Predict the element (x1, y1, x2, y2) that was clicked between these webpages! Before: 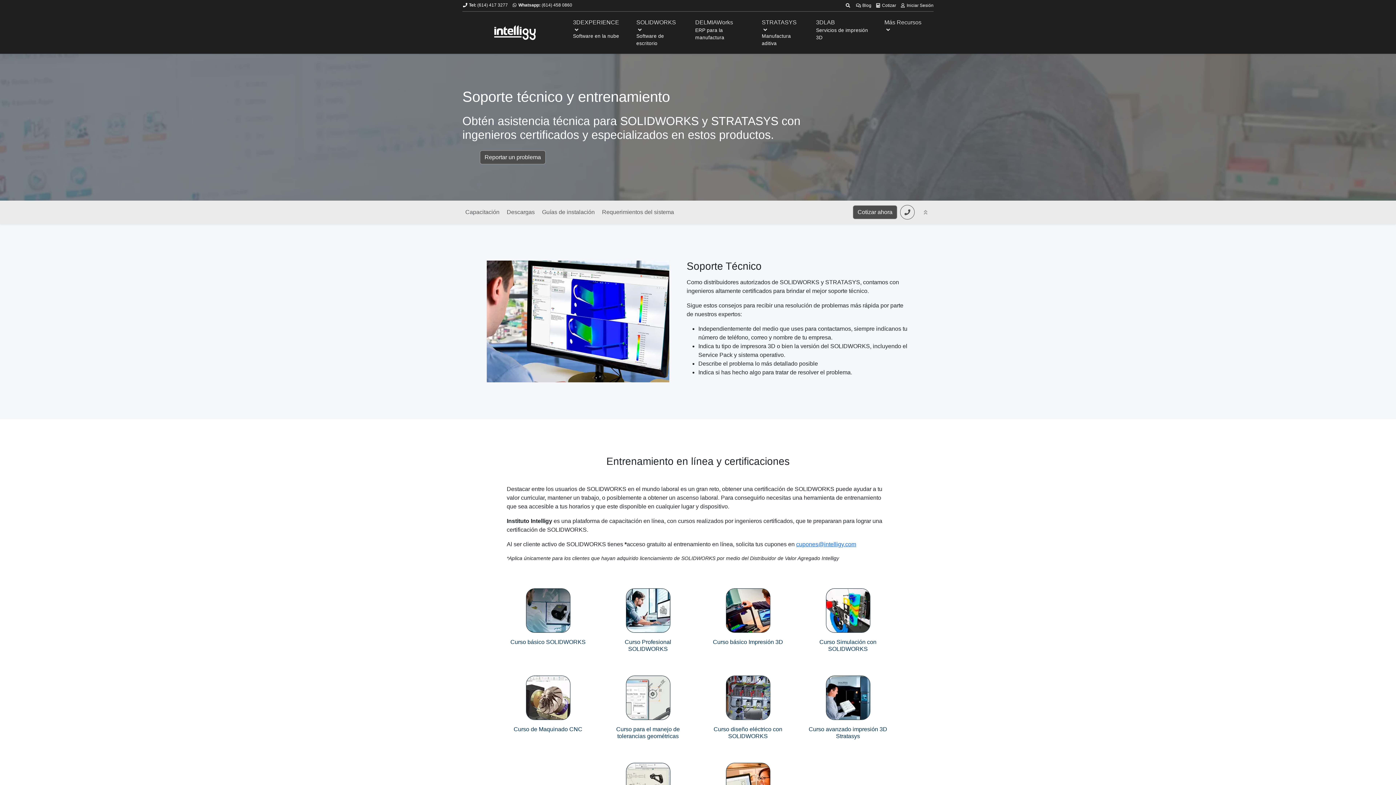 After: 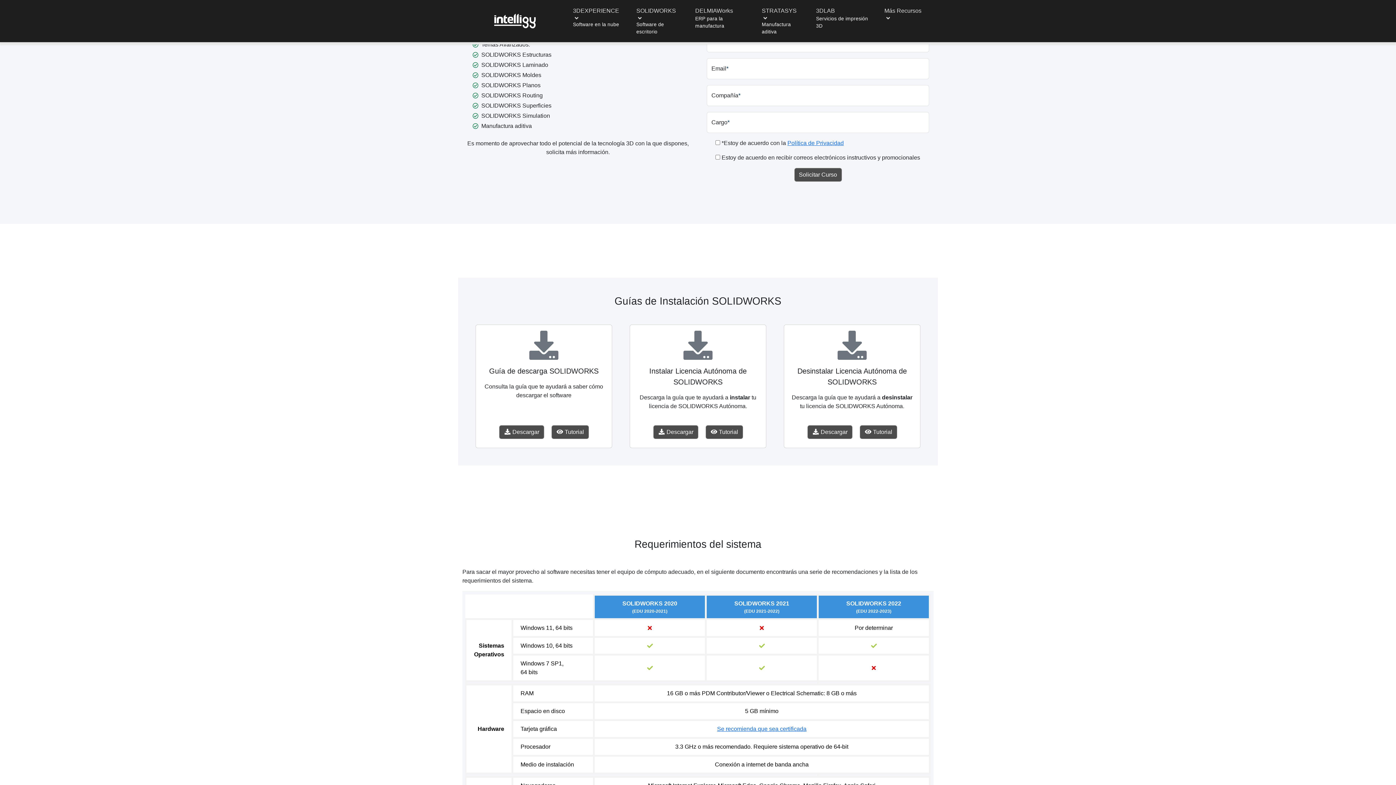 Action: label: Descargas bbox: (504, 200, 537, 224)